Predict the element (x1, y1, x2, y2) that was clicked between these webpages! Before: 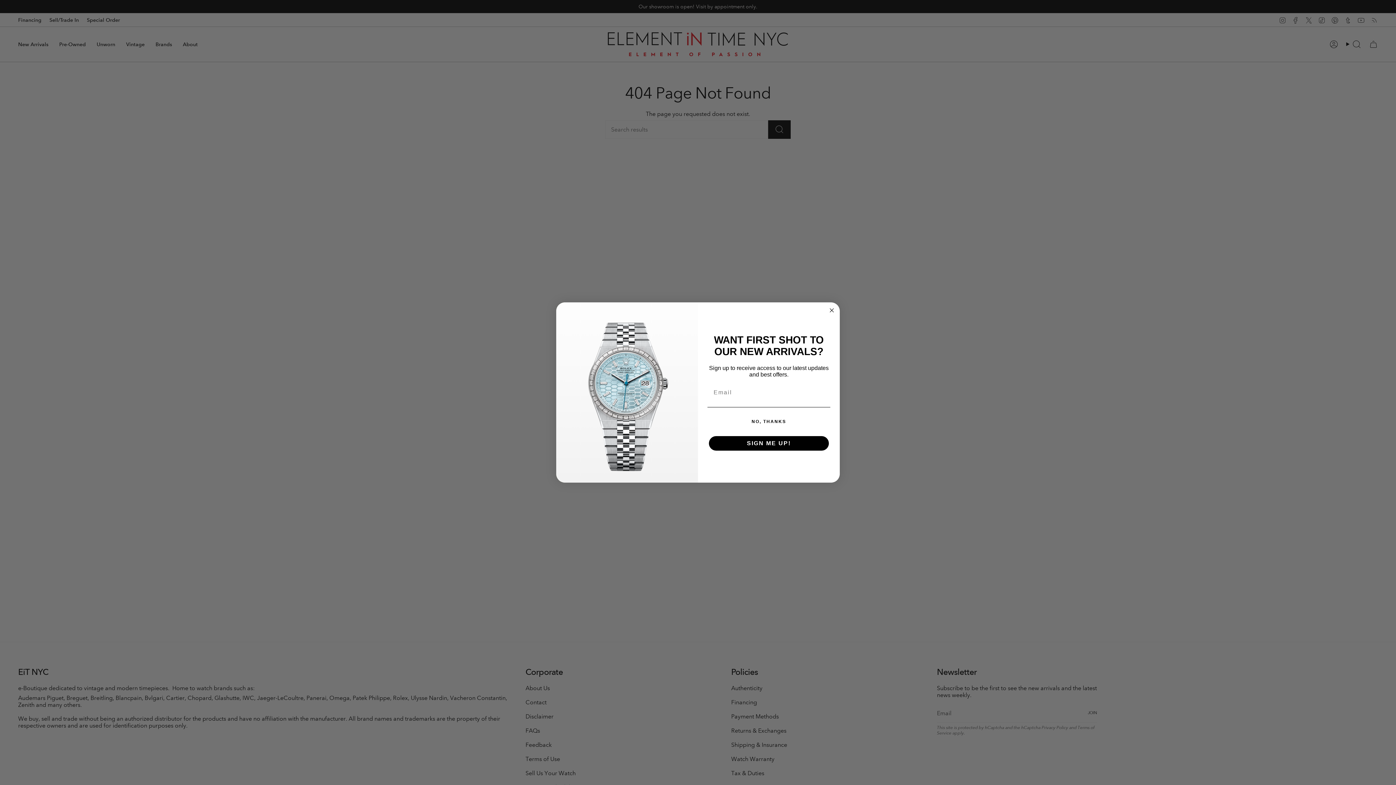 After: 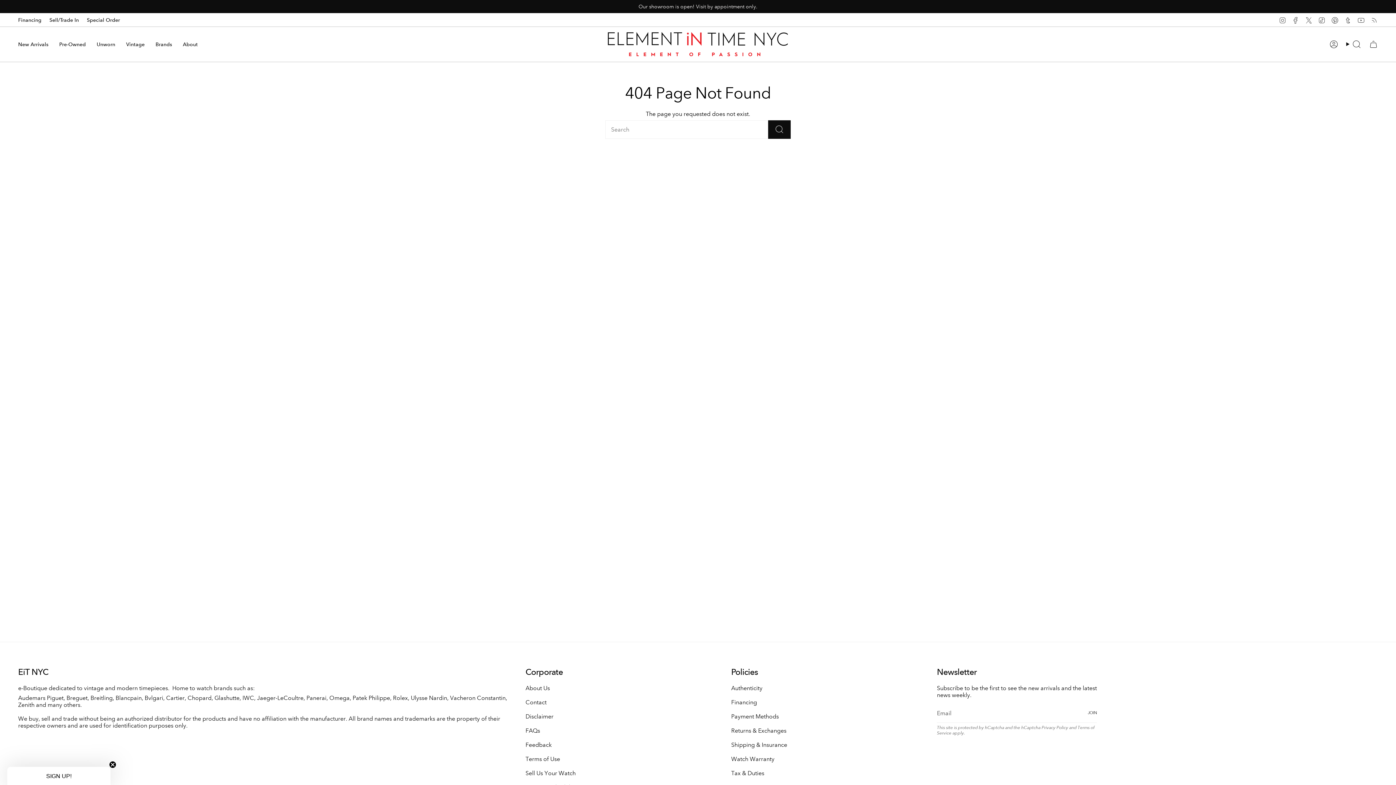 Action: label: NO, THANKS bbox: (707, 414, 830, 429)